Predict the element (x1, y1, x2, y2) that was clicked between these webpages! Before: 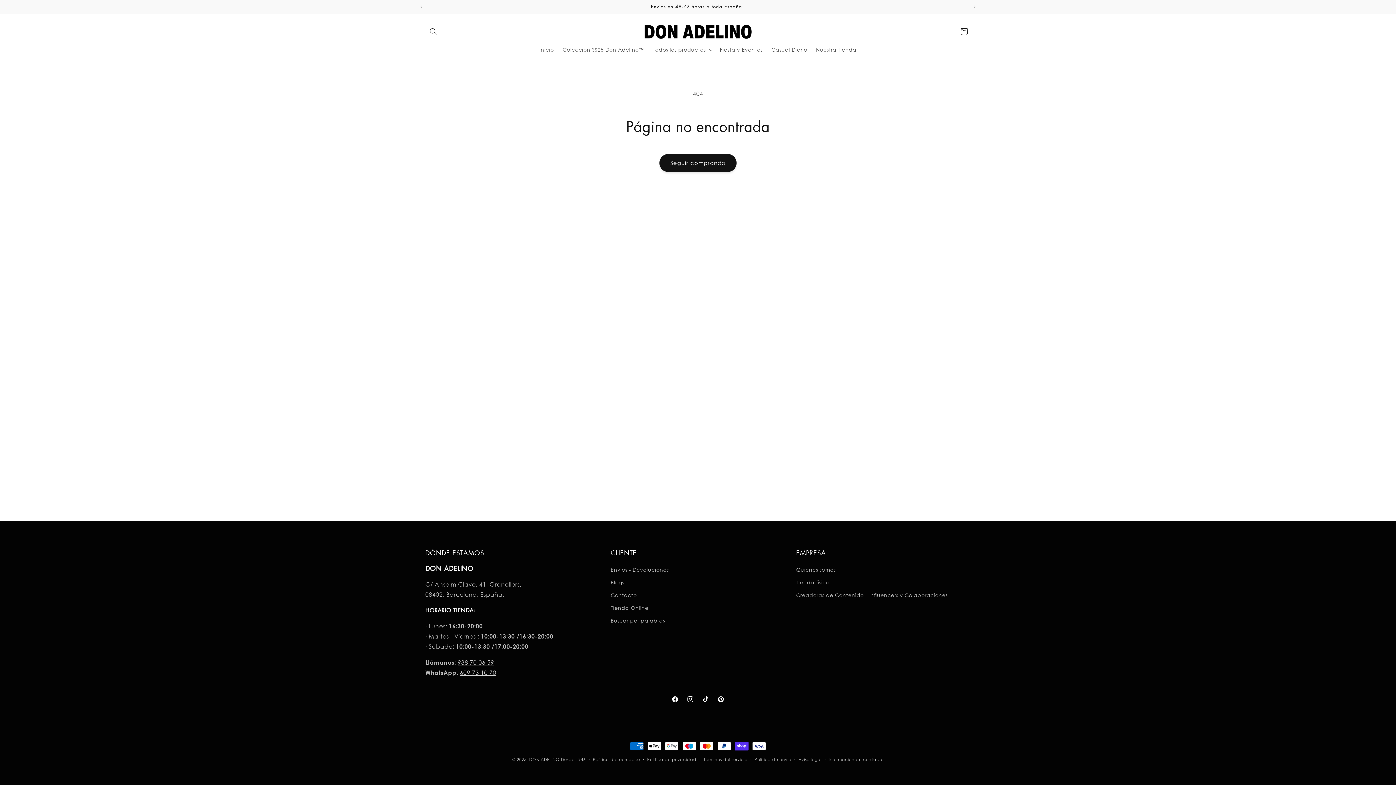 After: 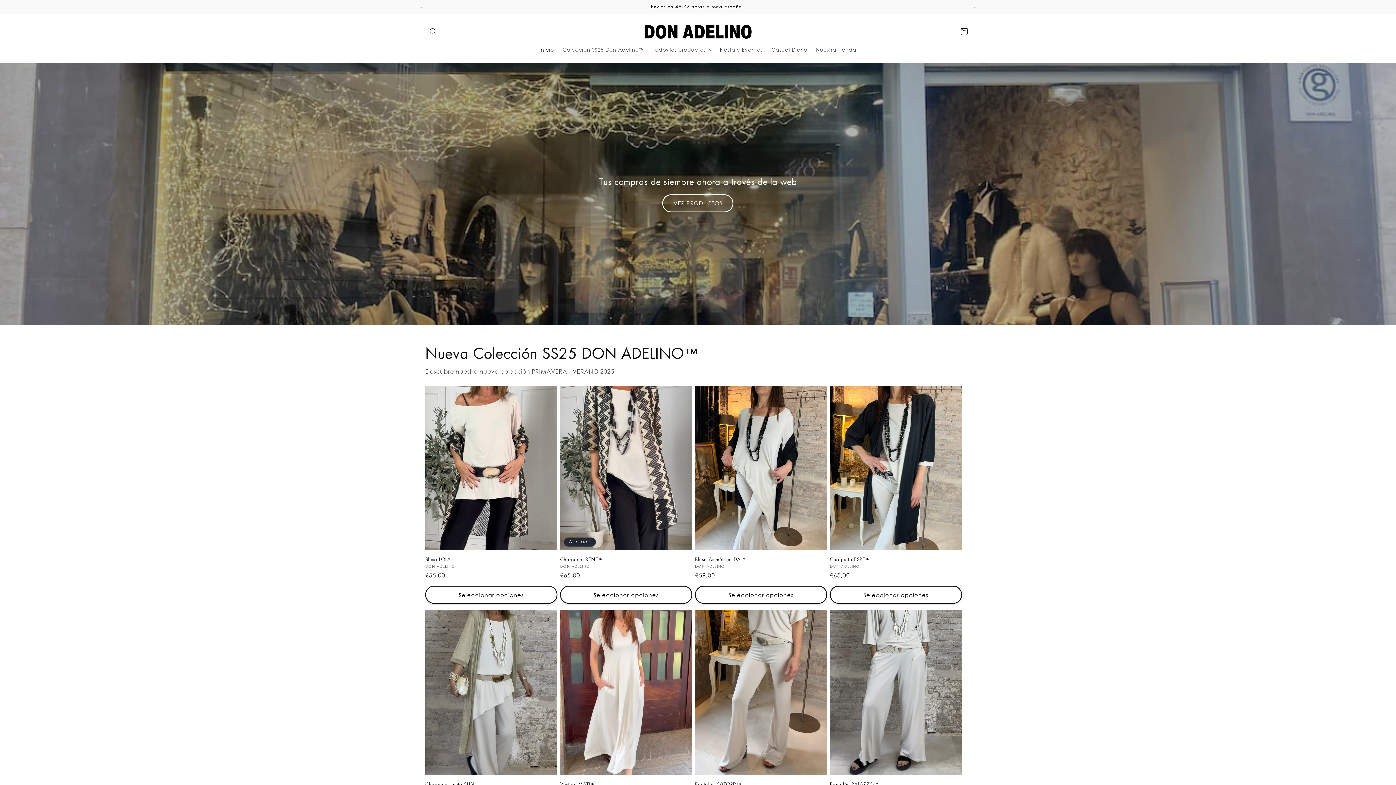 Action: label: Inicio bbox: (535, 42, 558, 57)